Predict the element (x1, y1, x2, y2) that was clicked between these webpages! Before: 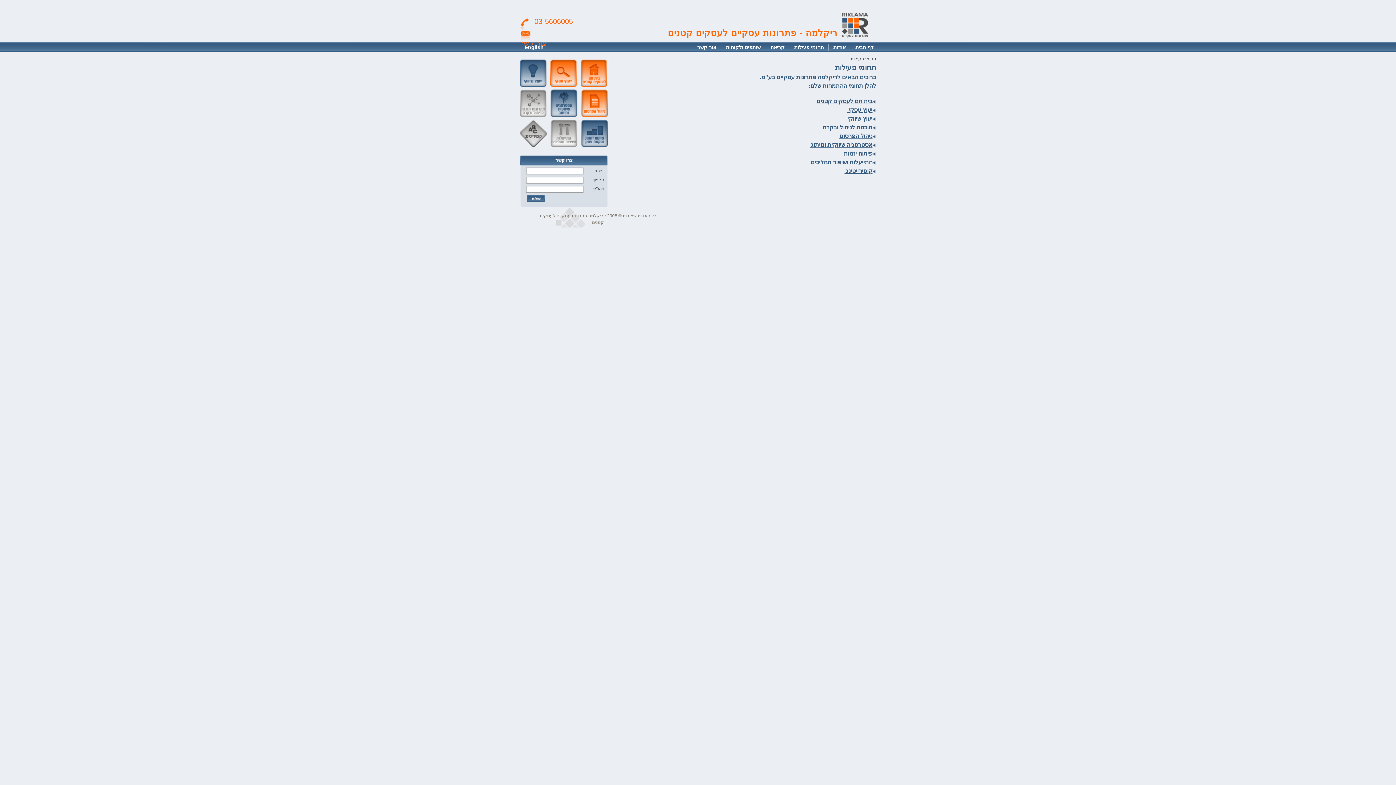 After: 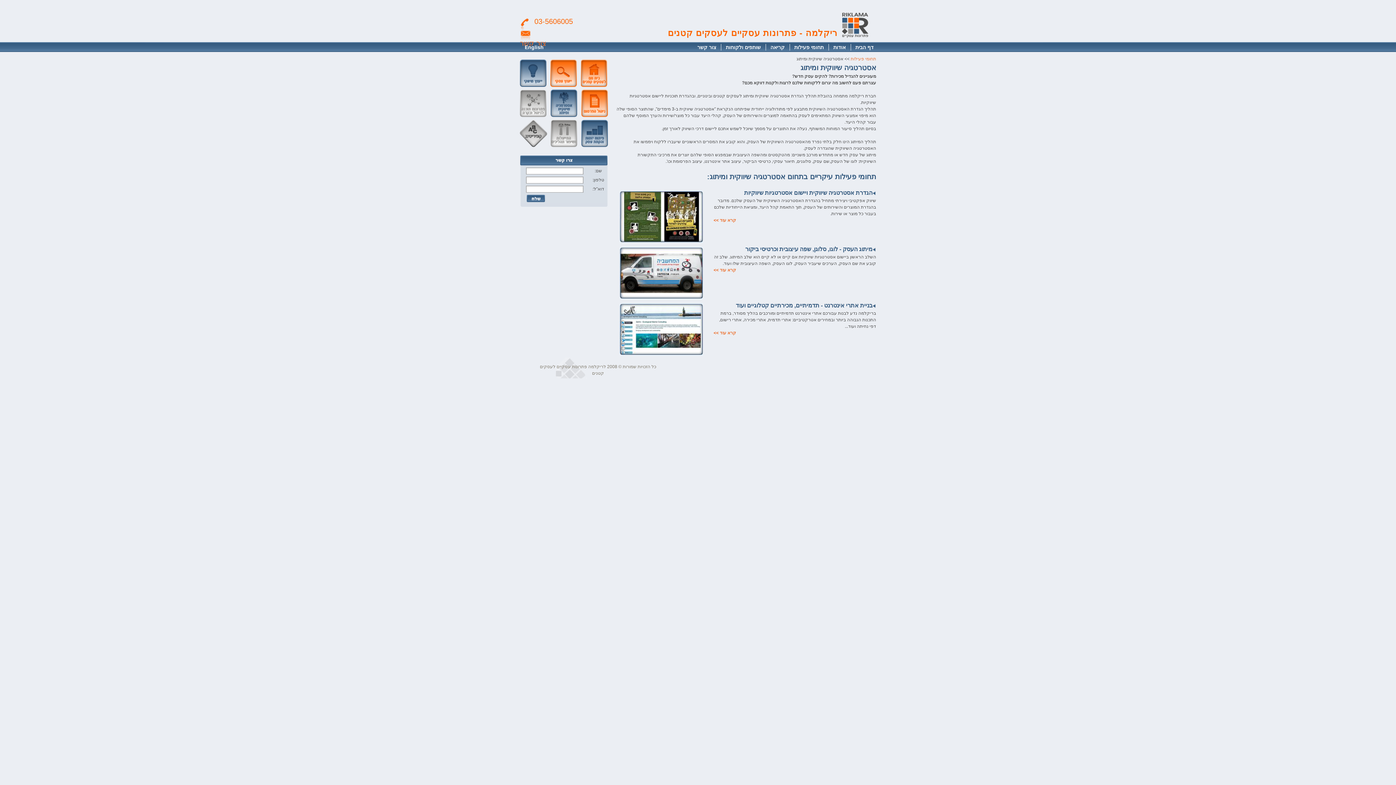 Action: label: אסטרטגיה שיווקית ומיתוג bbox: (811, 141, 876, 148)